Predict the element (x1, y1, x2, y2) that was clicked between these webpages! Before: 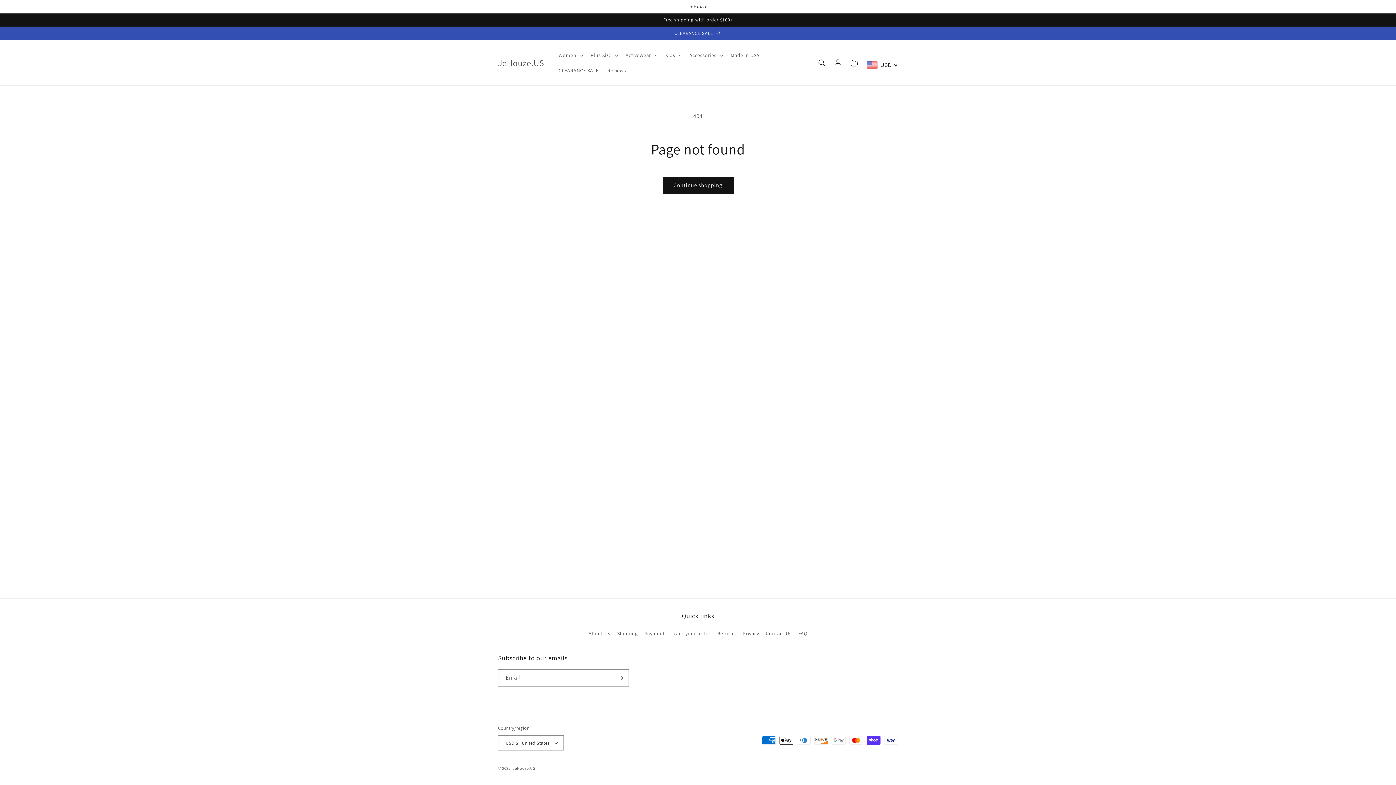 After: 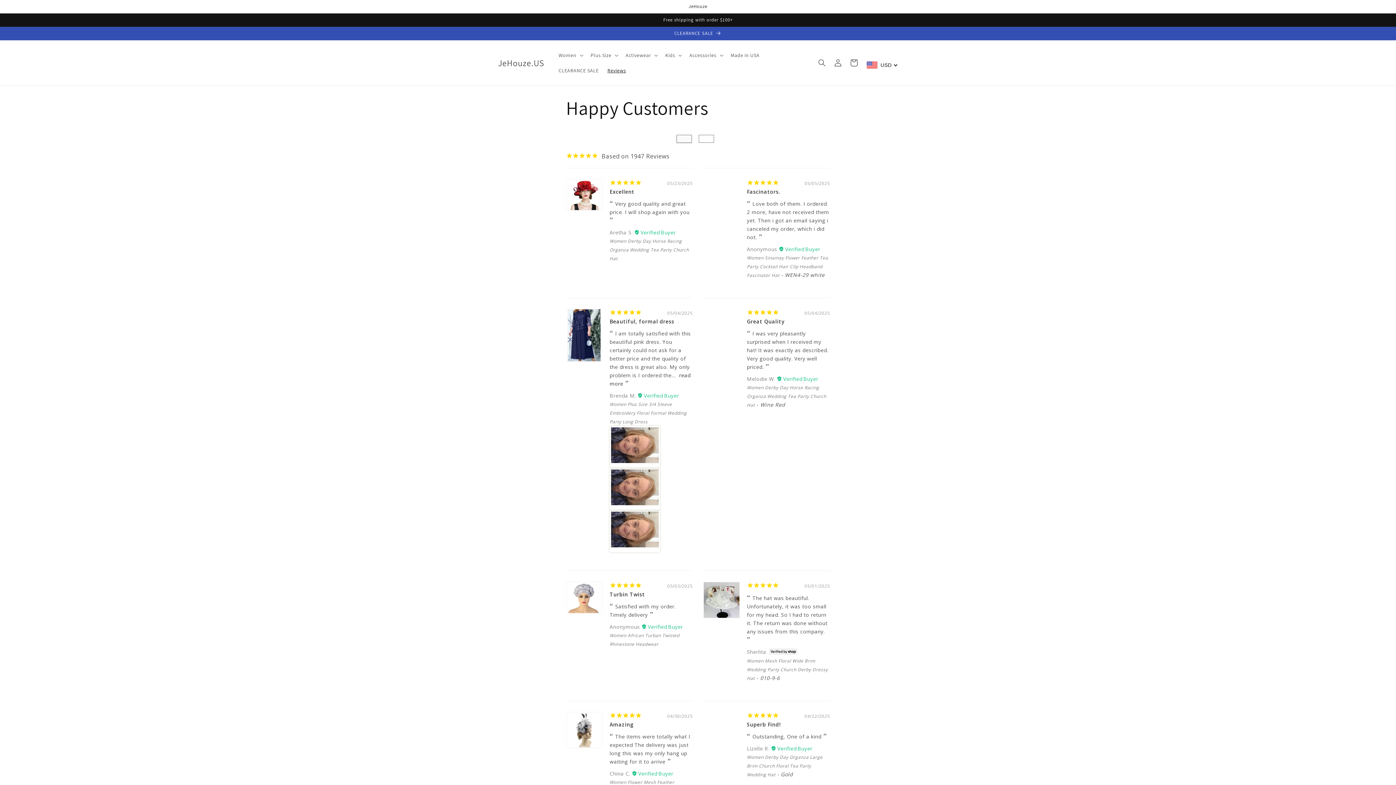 Action: bbox: (603, 62, 630, 78) label: Reviews